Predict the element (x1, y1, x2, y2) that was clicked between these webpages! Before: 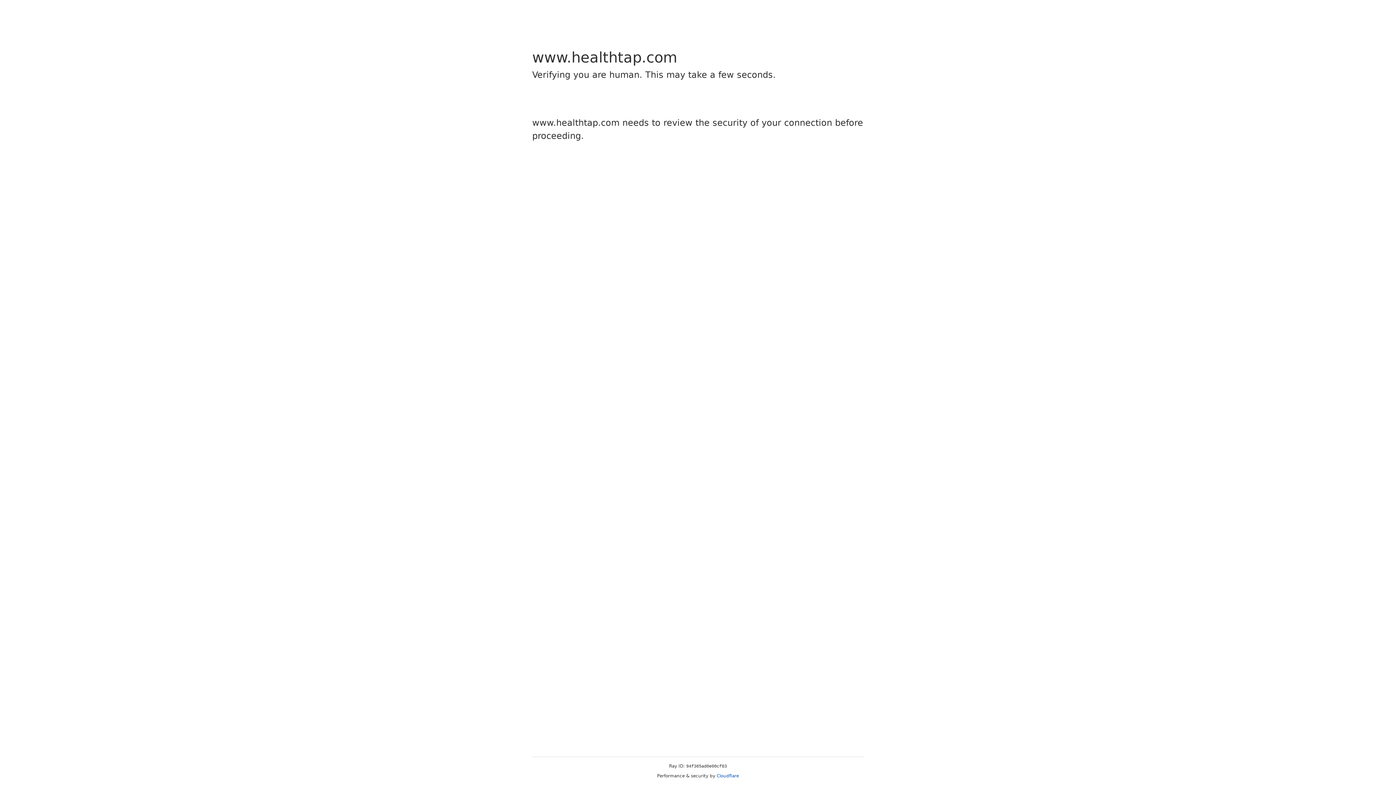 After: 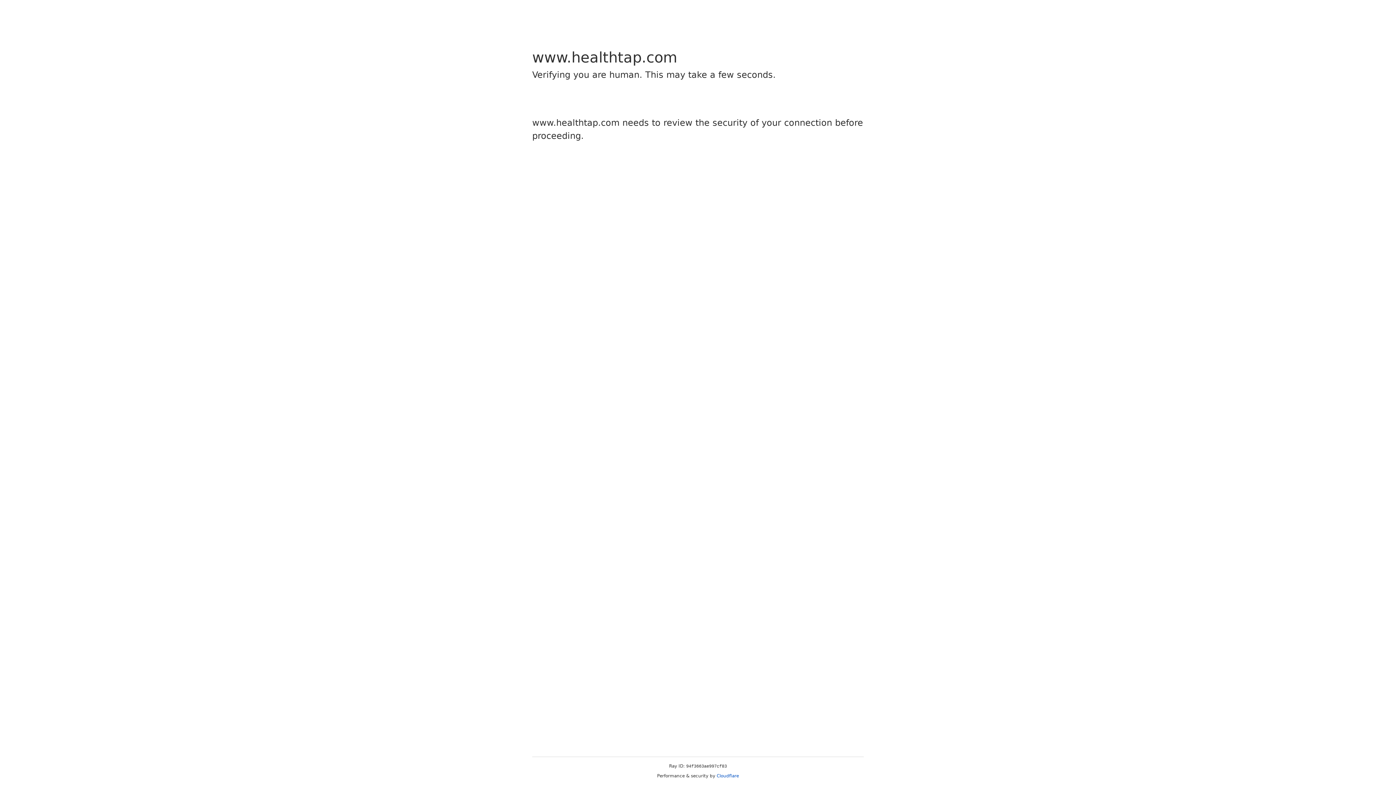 Action: bbox: (716, 773, 739, 778) label: Cloudflare